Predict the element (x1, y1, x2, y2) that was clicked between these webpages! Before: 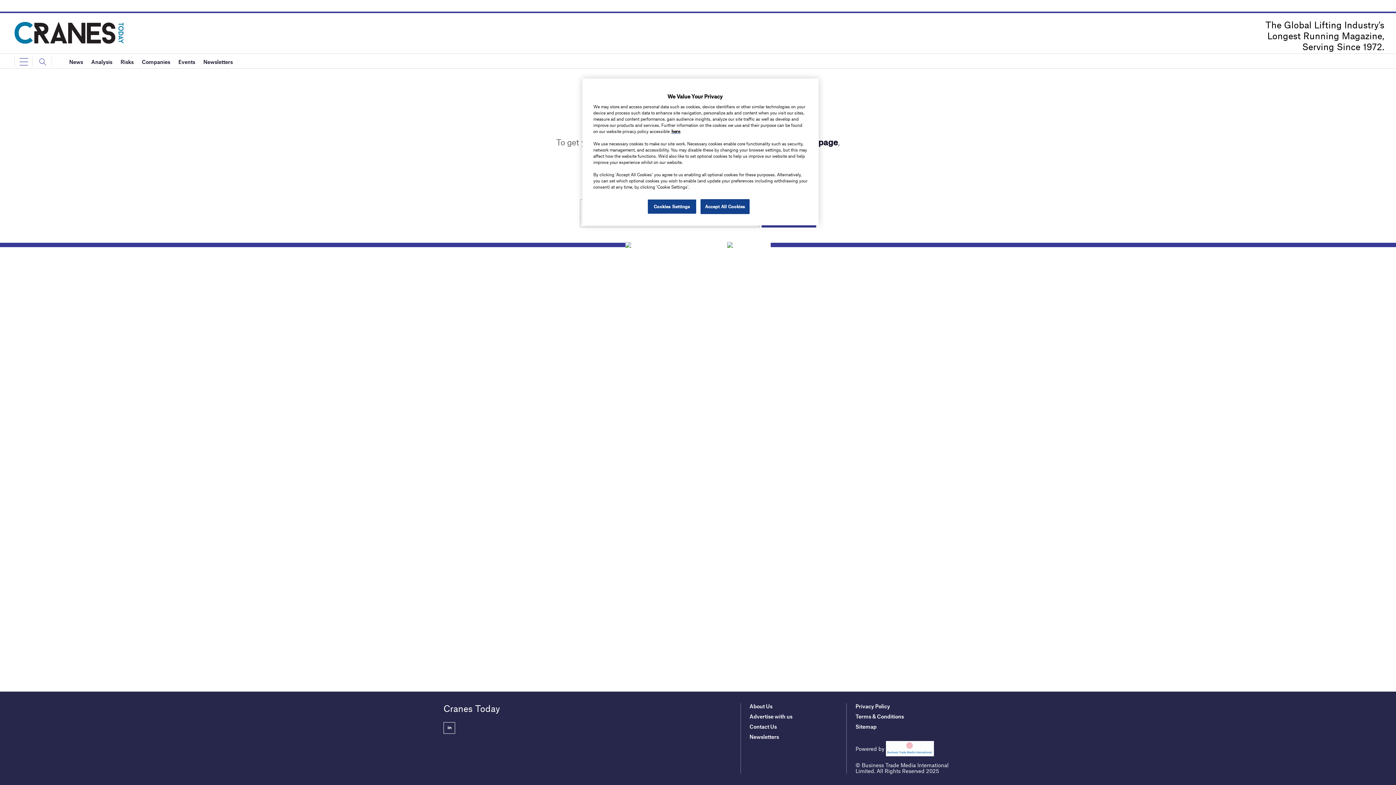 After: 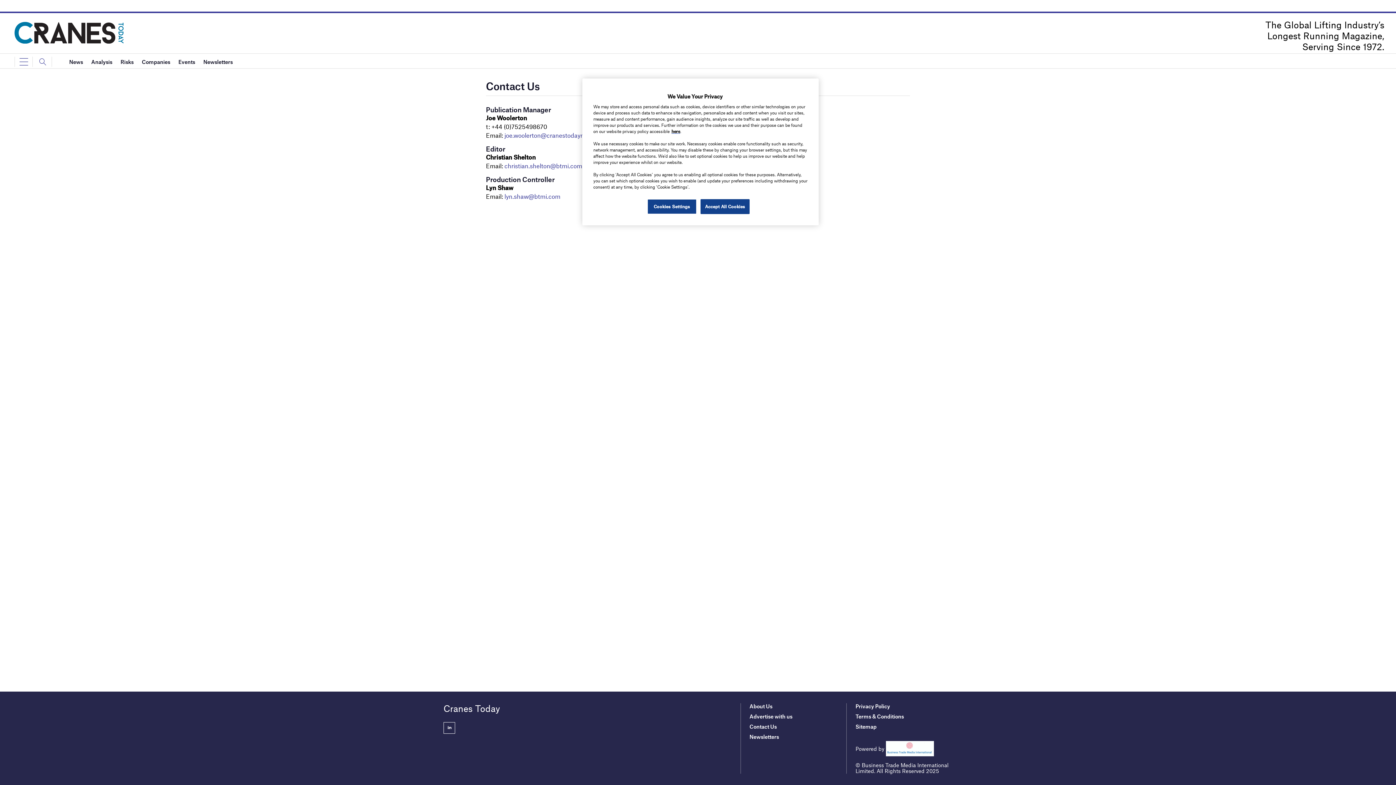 Action: label: Contact Us bbox: (749, 723, 776, 730)